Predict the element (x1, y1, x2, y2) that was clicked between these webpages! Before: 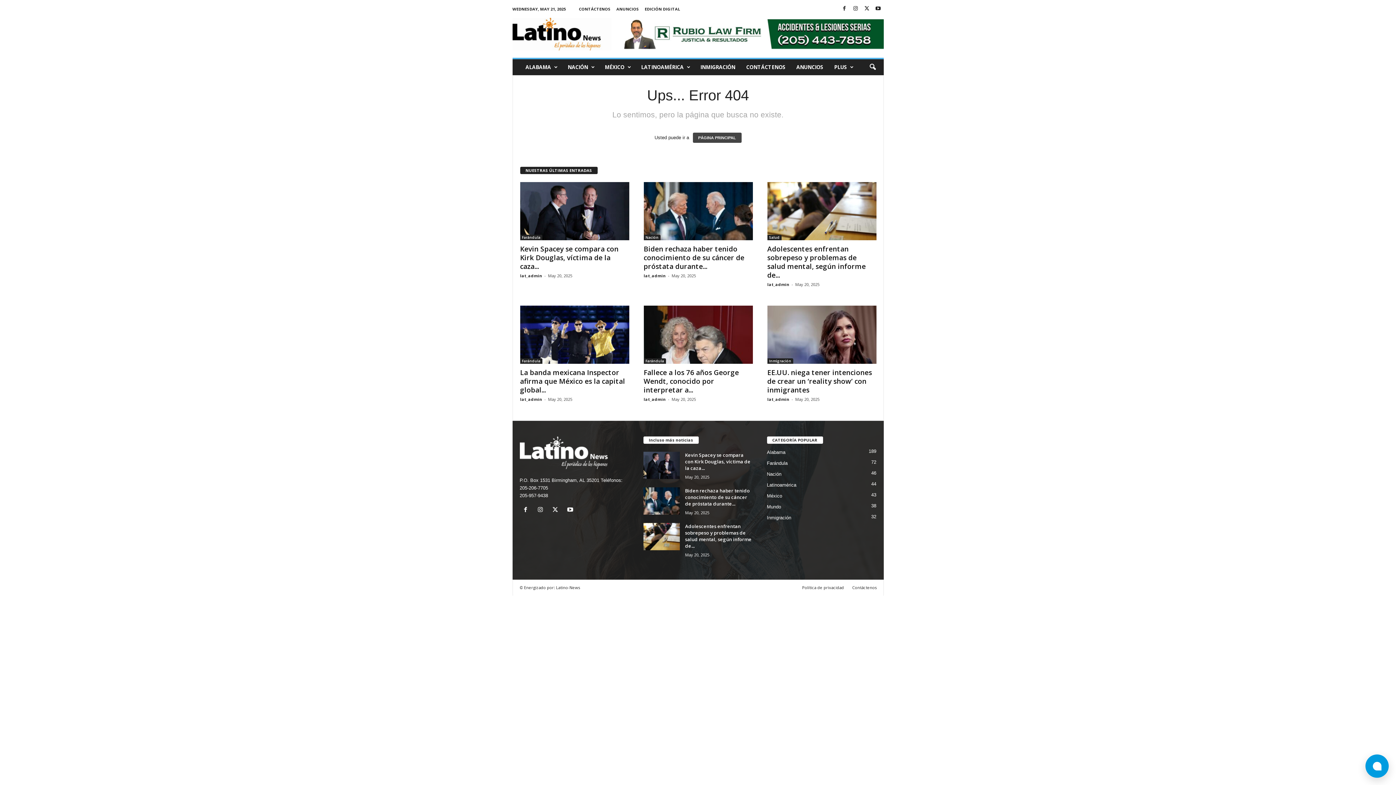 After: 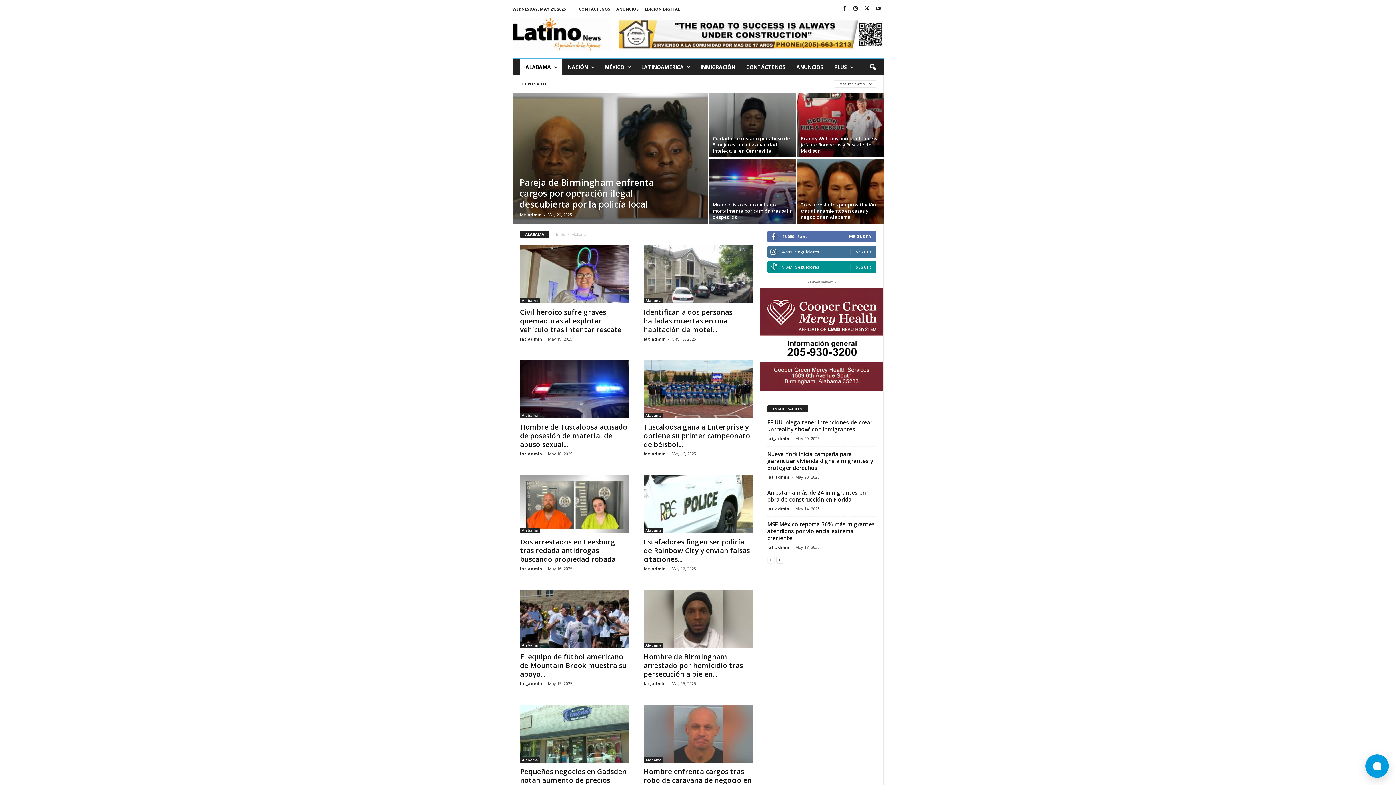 Action: label: Alabama
189 bbox: (767, 449, 785, 455)